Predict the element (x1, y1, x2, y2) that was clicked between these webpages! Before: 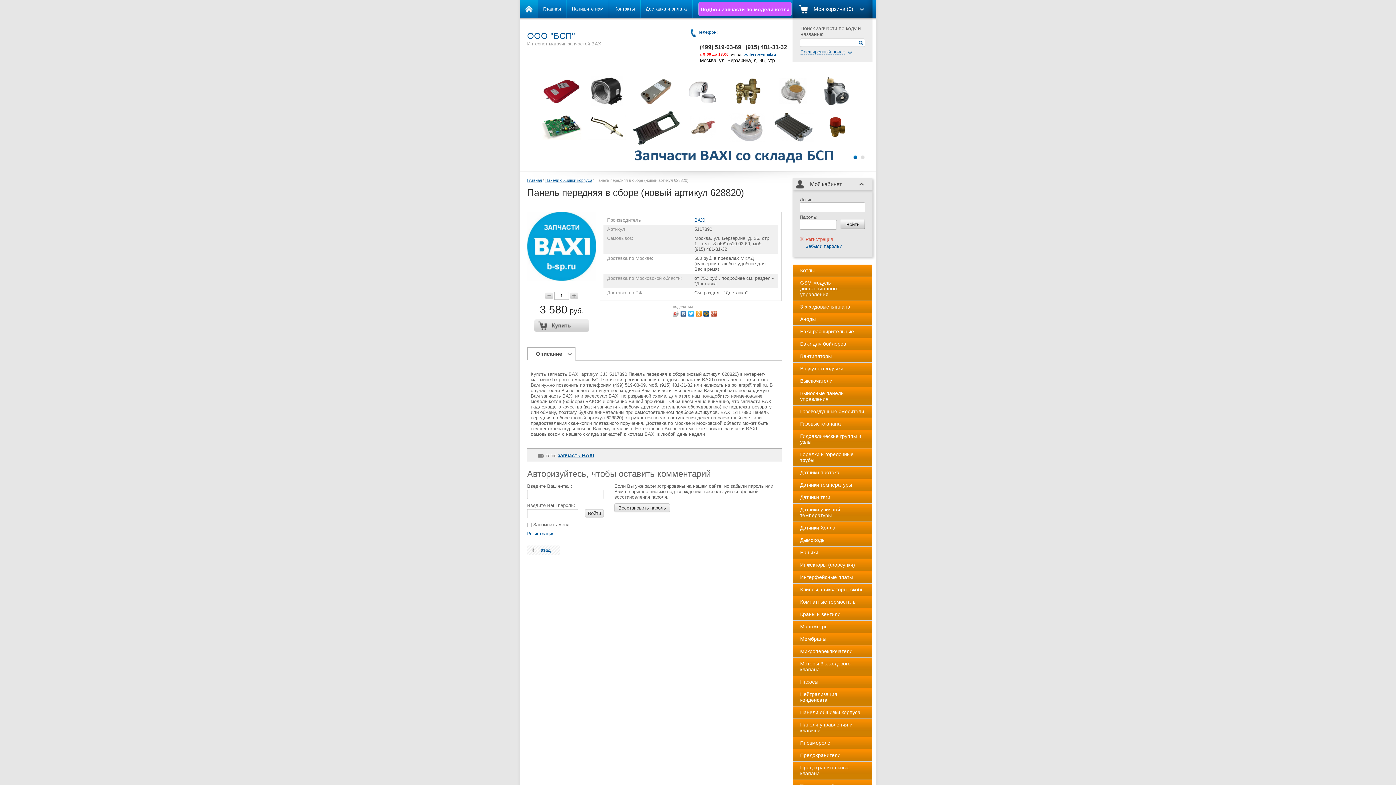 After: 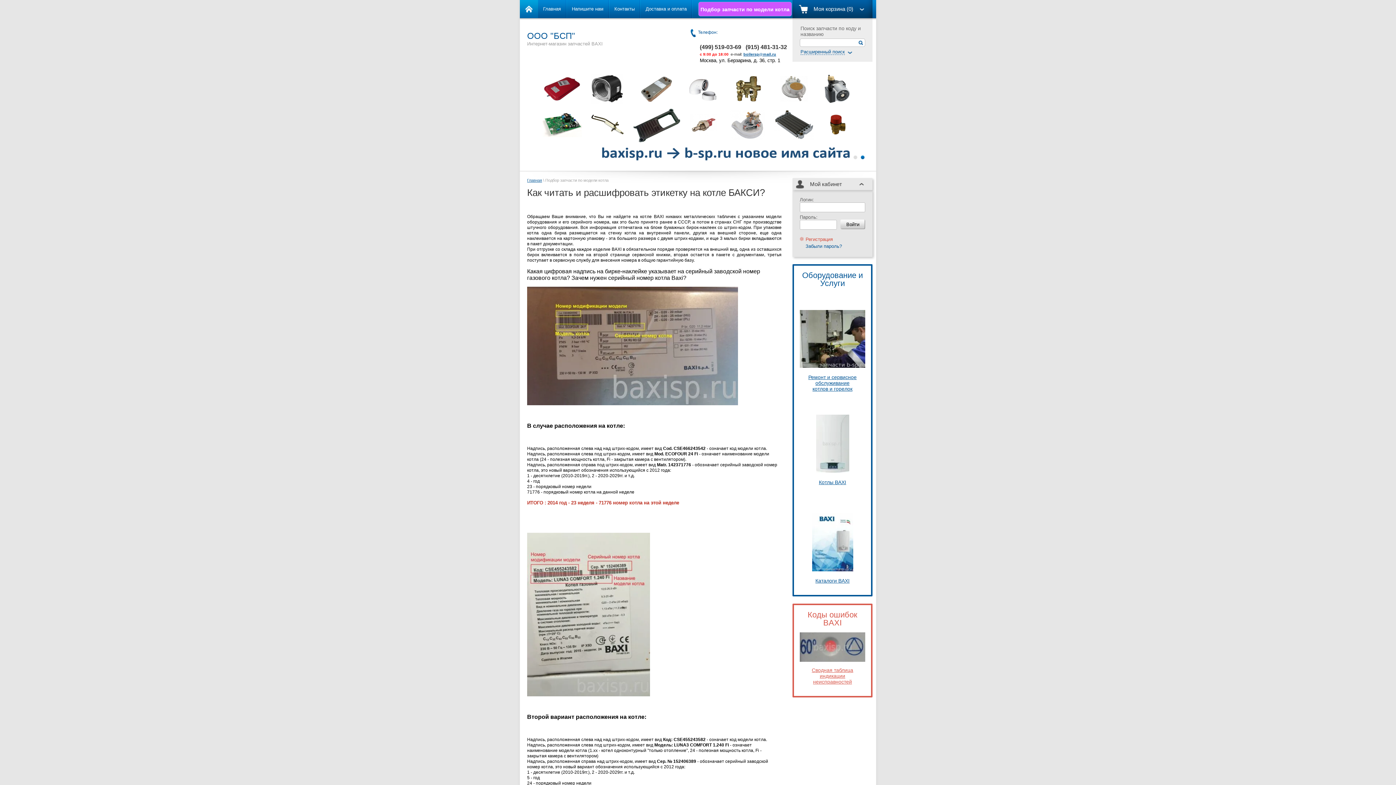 Action: bbox: (698, 2, 791, 16) label: Подбор запчасти по модели котла